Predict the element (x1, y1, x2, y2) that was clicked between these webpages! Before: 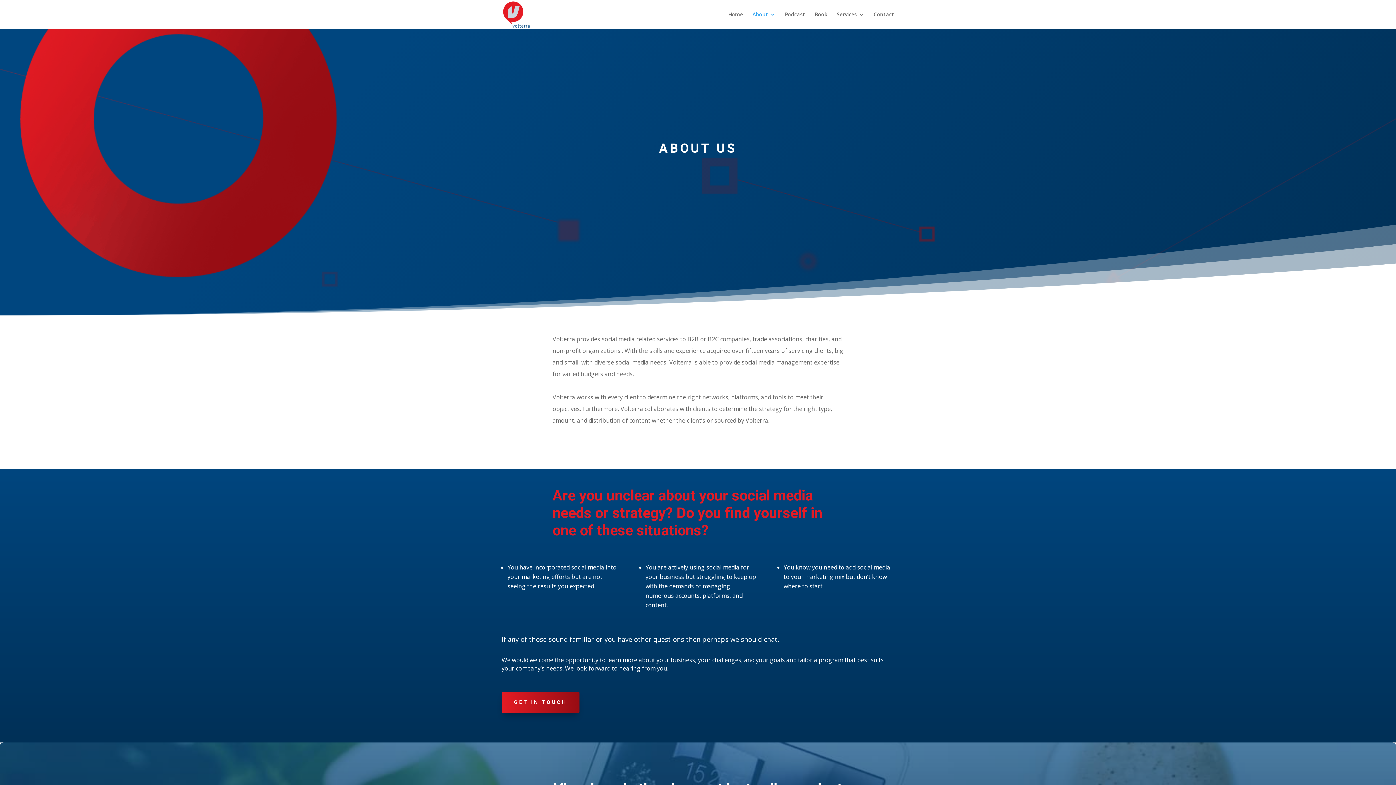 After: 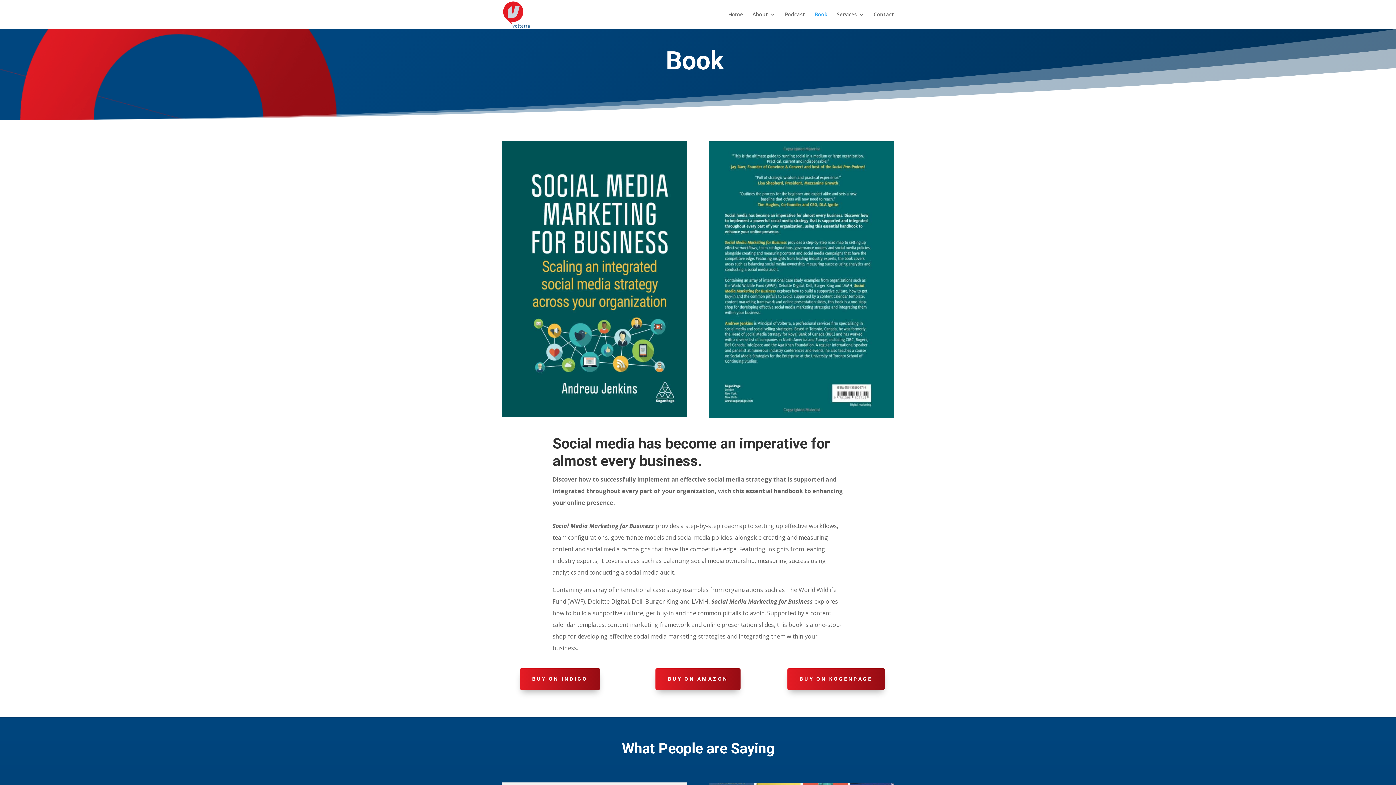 Action: bbox: (814, 12, 827, 29) label: Book